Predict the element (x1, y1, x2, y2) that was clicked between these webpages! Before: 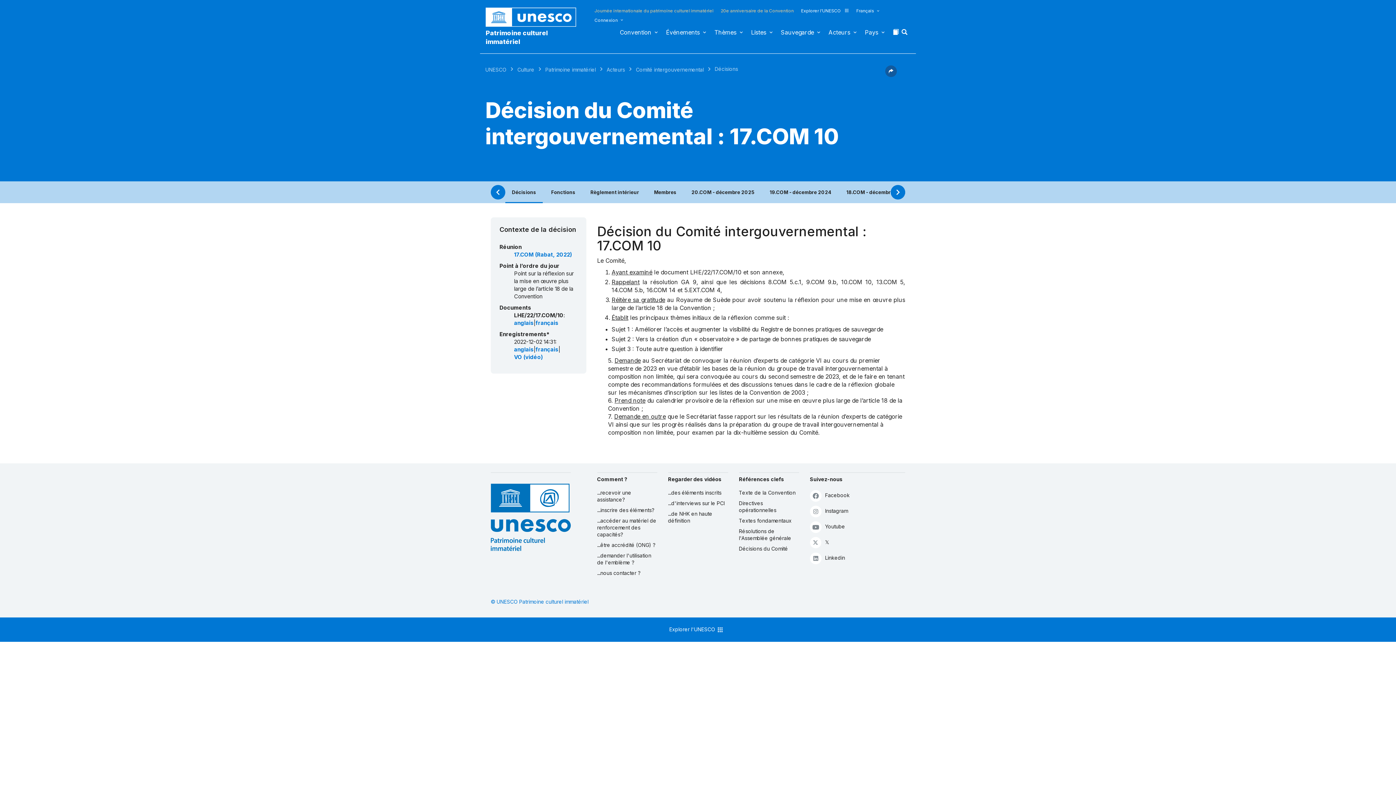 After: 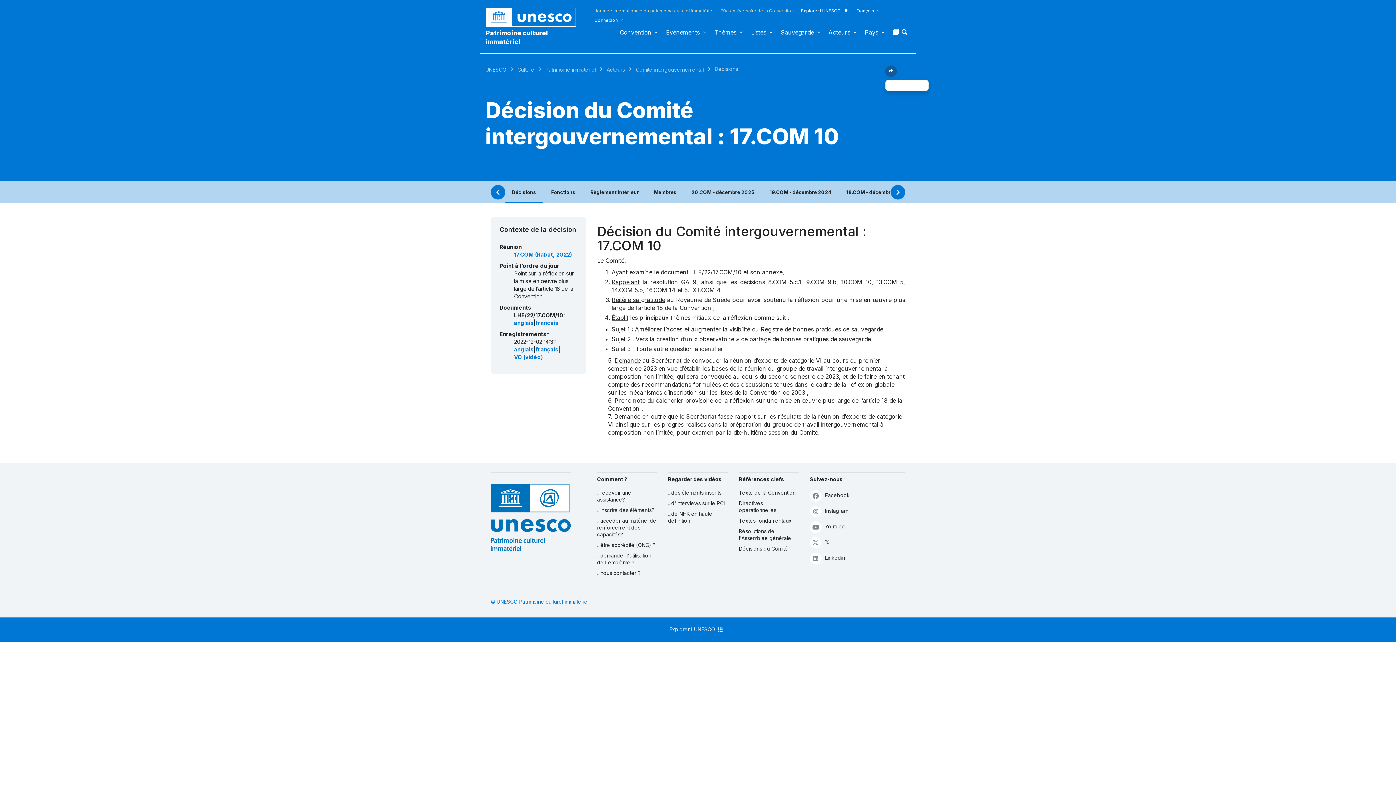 Action: bbox: (885, 71, 897, 78)